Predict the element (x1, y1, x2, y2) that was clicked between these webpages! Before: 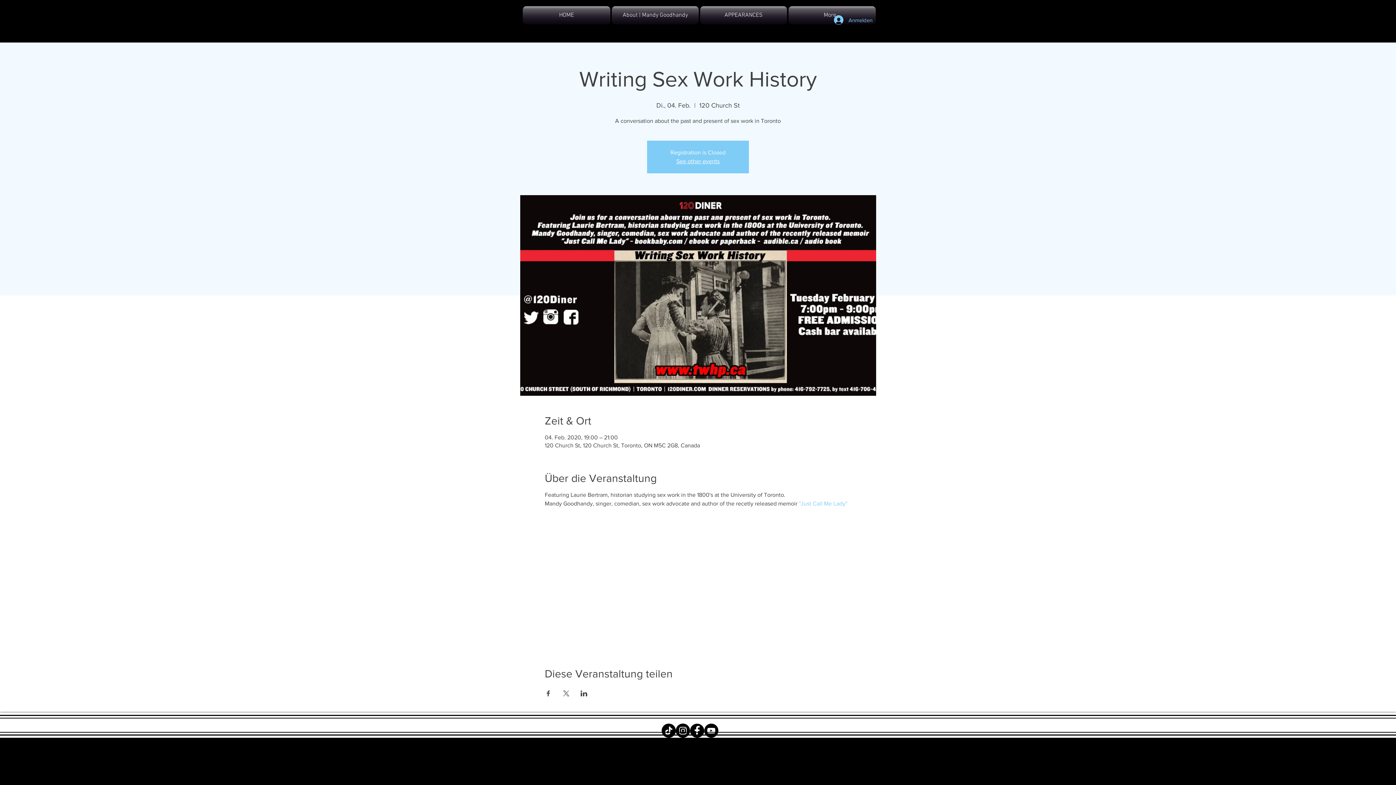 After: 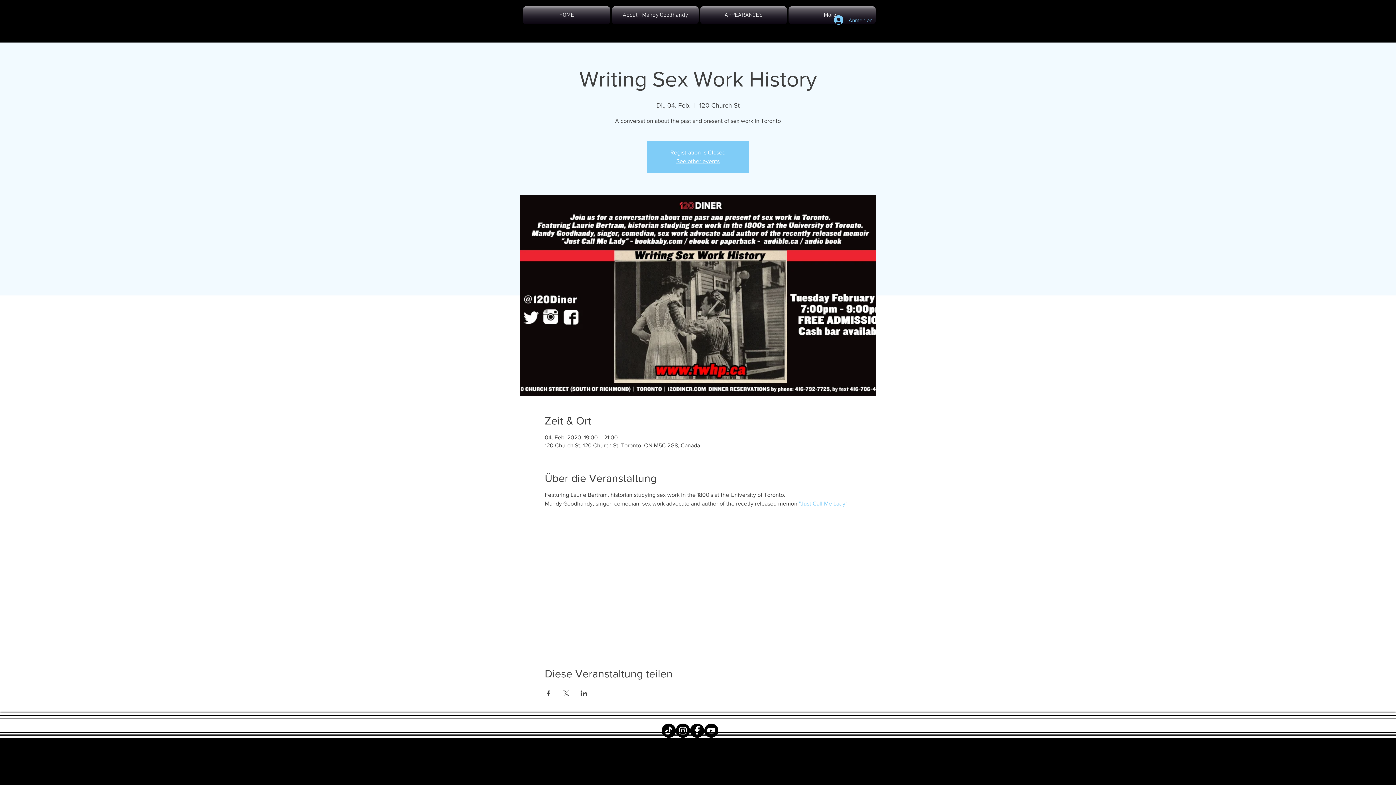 Action: label: Veranstaltung teilen auf X bbox: (562, 690, 569, 696)